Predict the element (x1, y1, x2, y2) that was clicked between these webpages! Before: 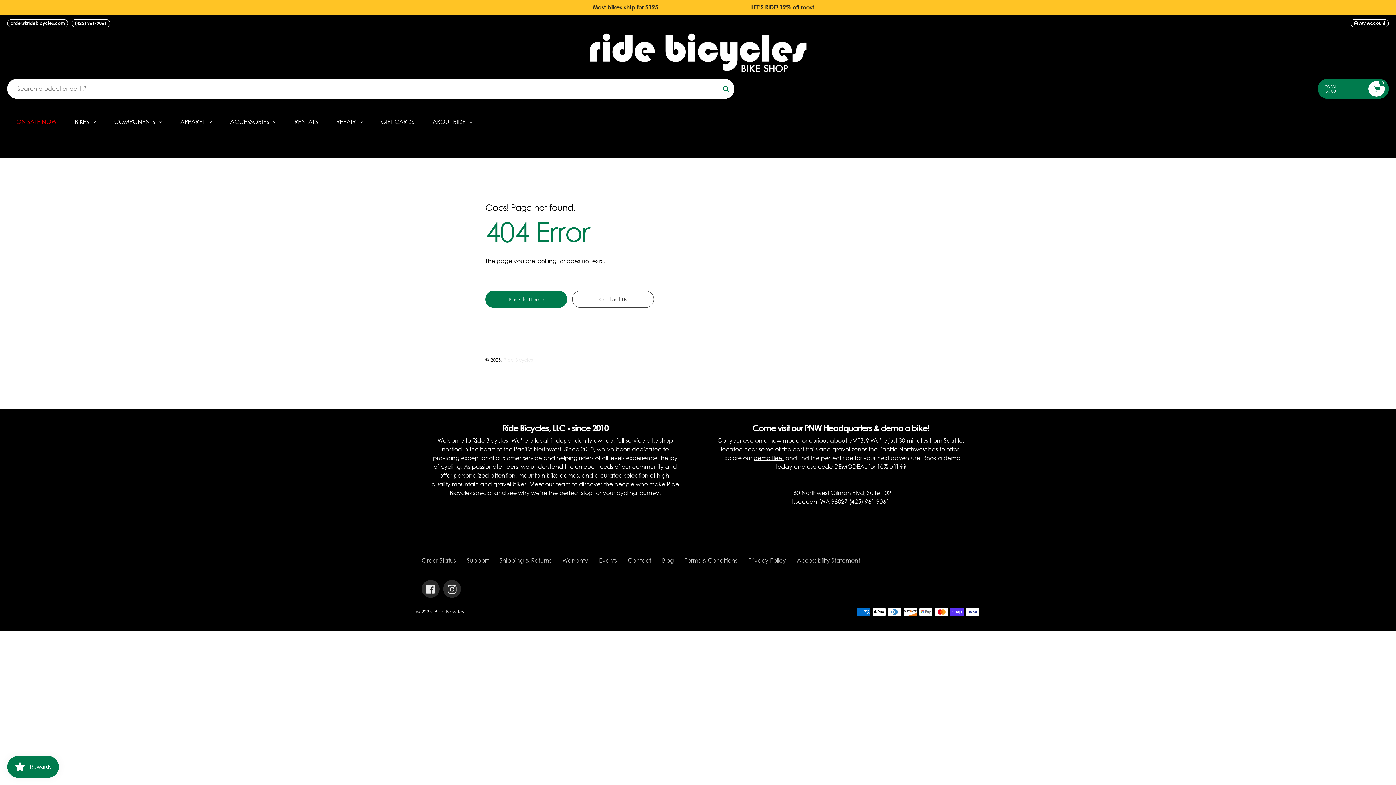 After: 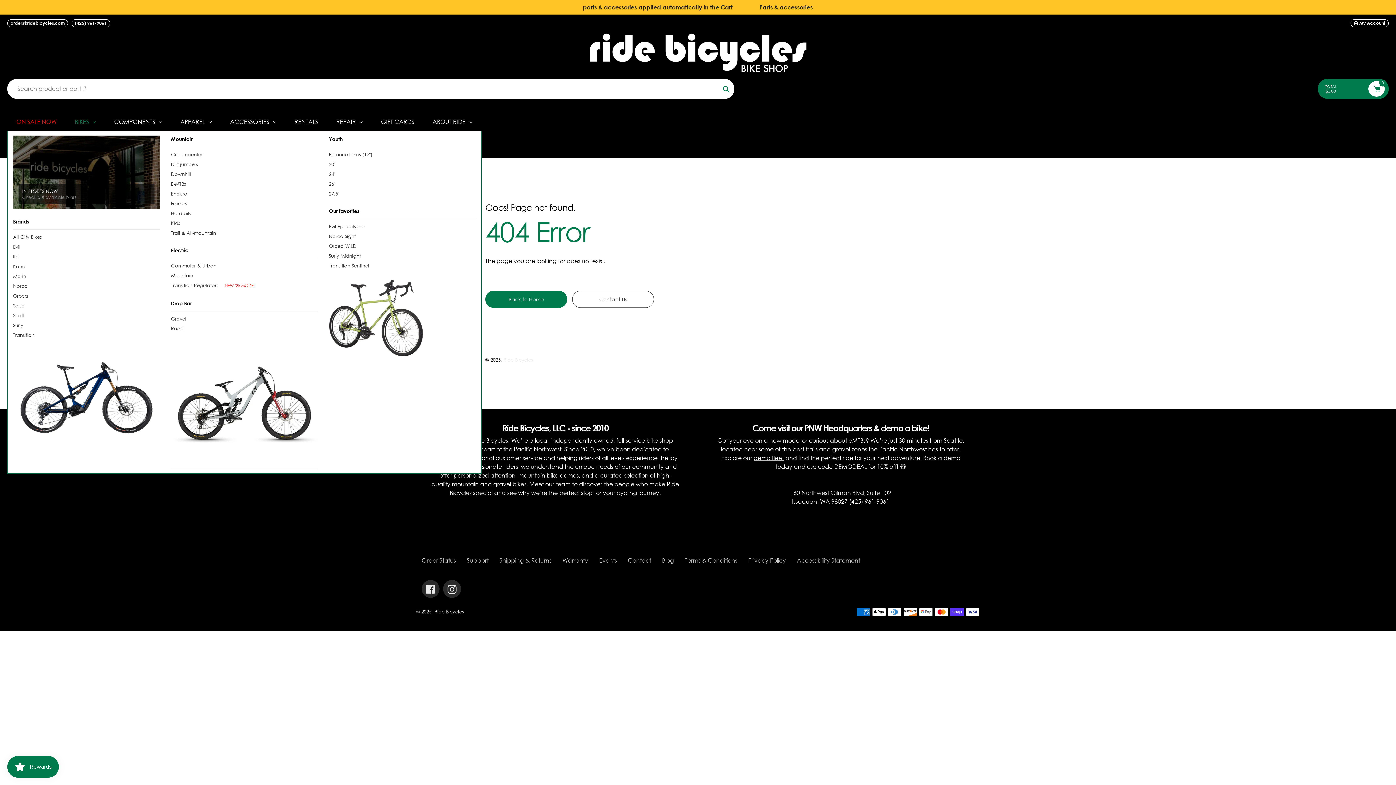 Action: bbox: (65, 112, 105, 130) label: BIKES